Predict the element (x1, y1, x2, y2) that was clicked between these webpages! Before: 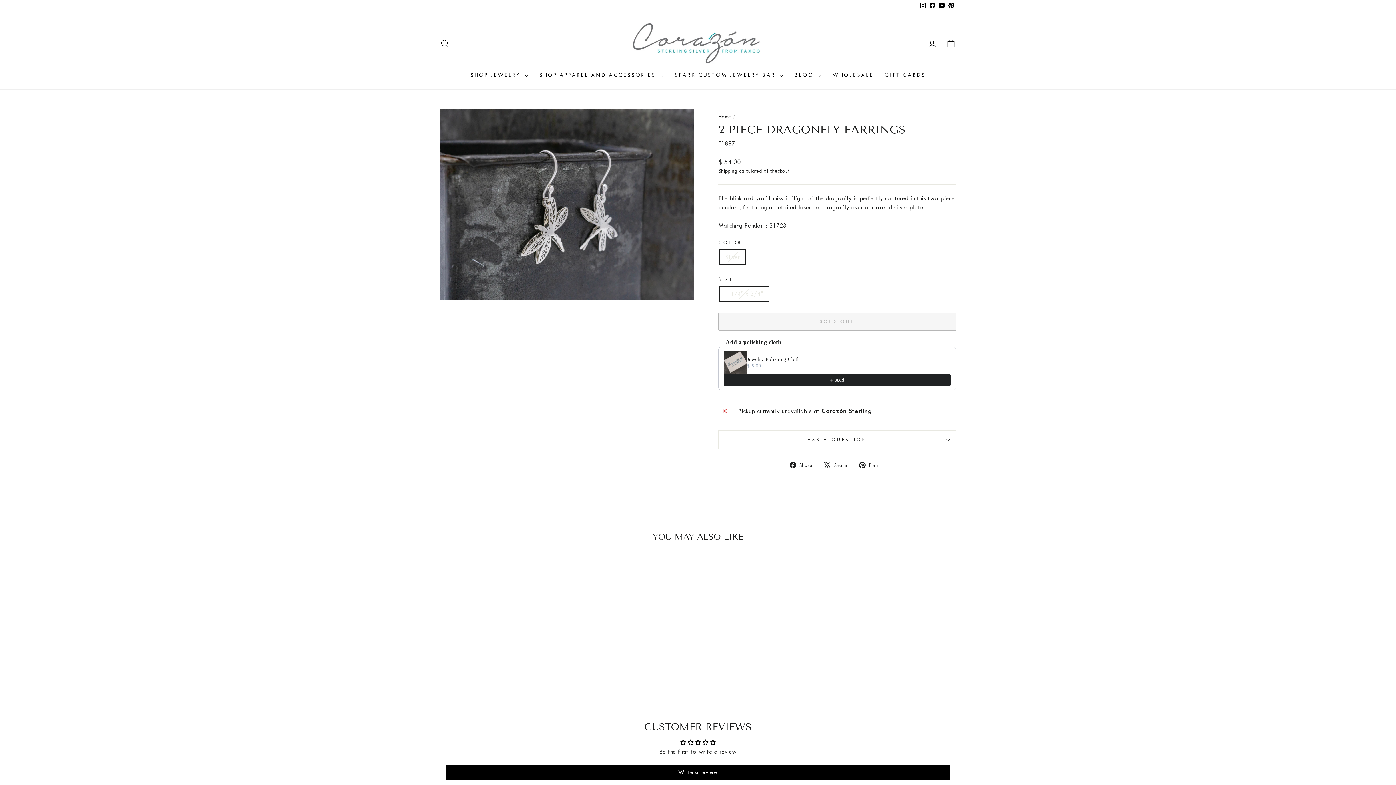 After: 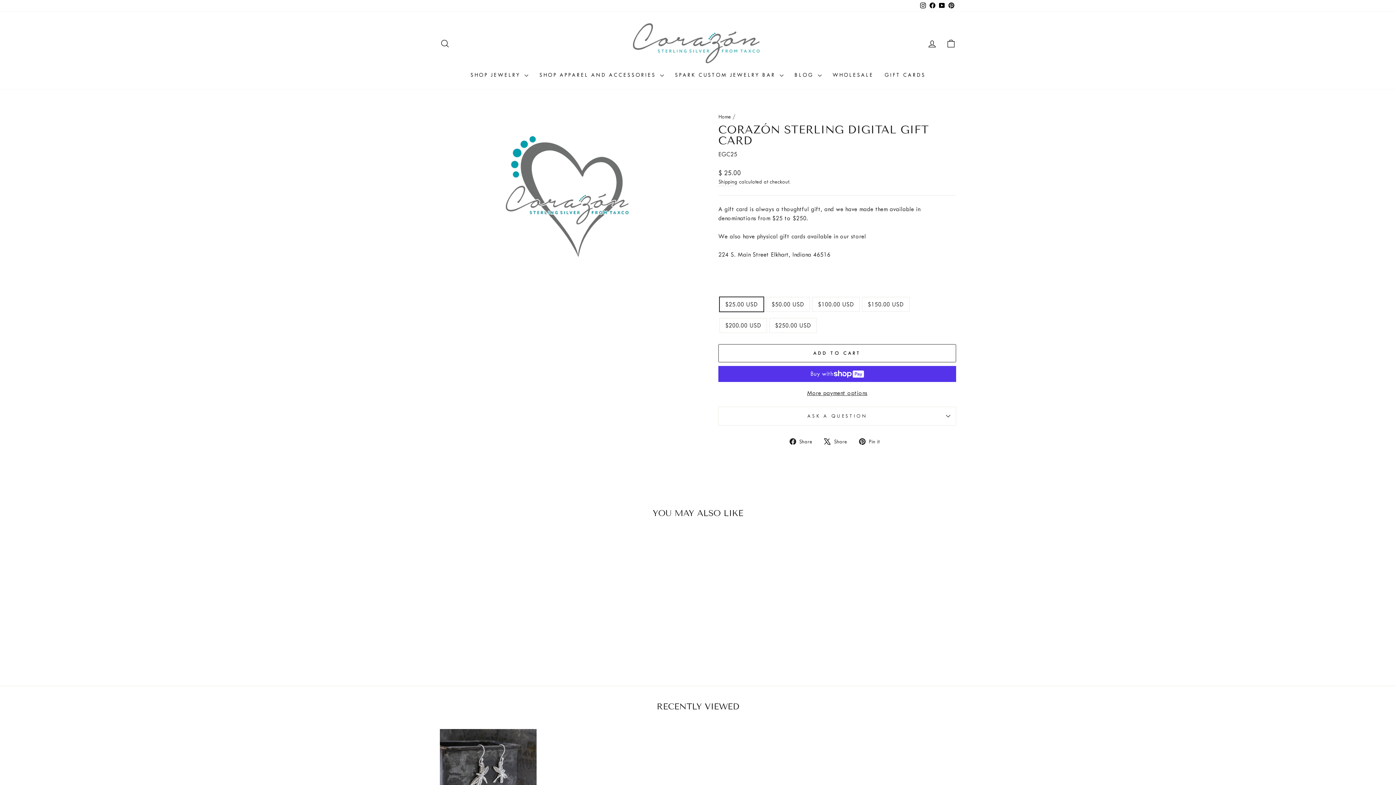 Action: label: GIFT CARDS bbox: (879, 68, 931, 82)